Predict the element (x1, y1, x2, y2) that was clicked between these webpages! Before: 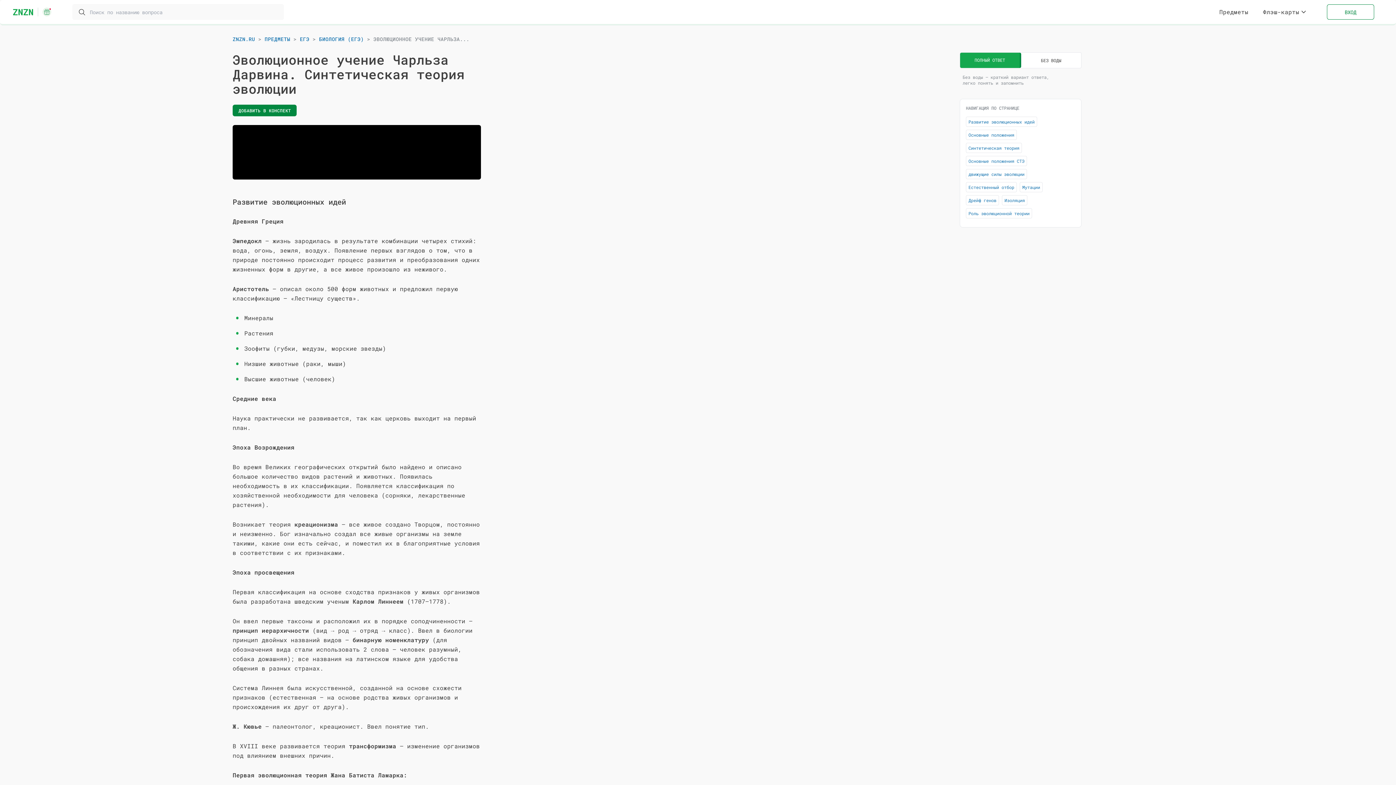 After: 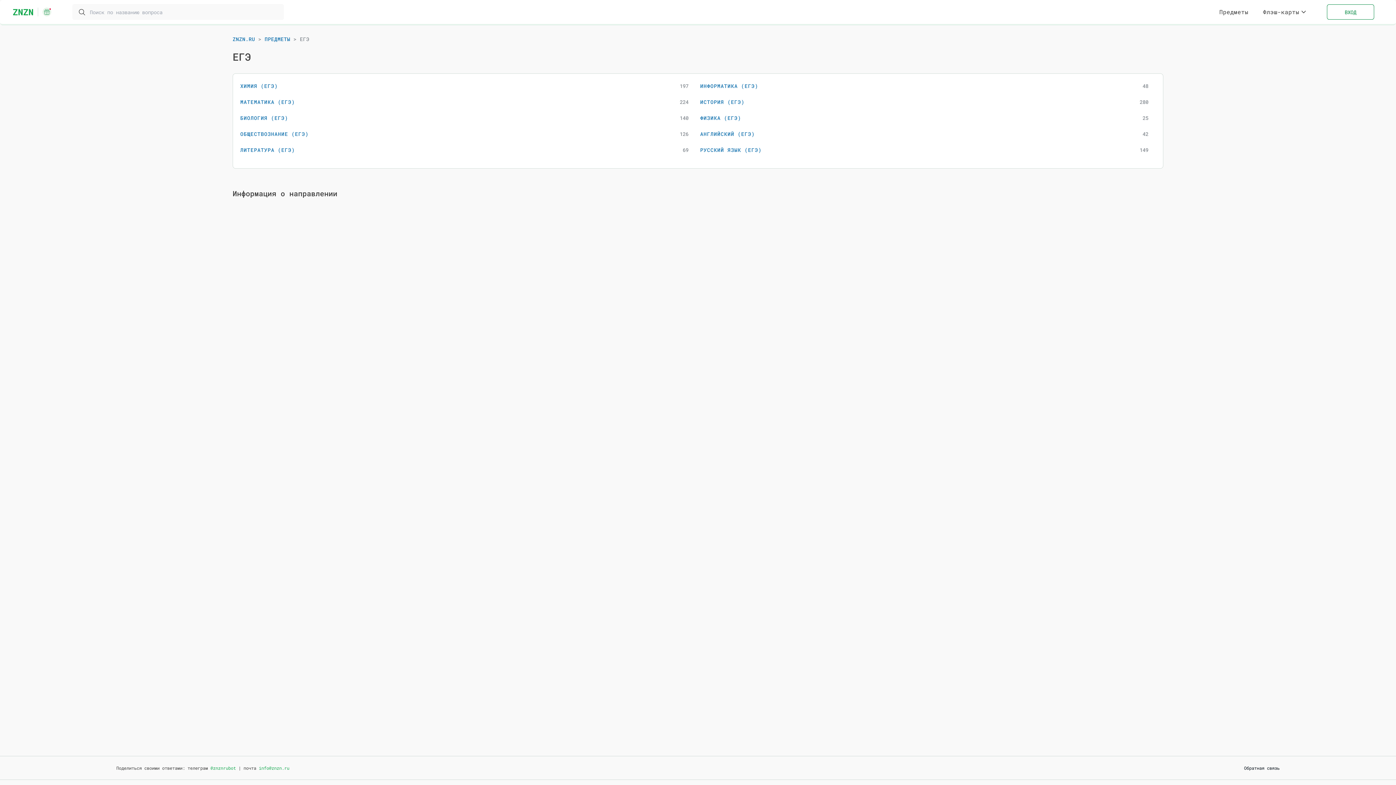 Action: label: ЕГЭ  bbox: (299, 35, 312, 42)